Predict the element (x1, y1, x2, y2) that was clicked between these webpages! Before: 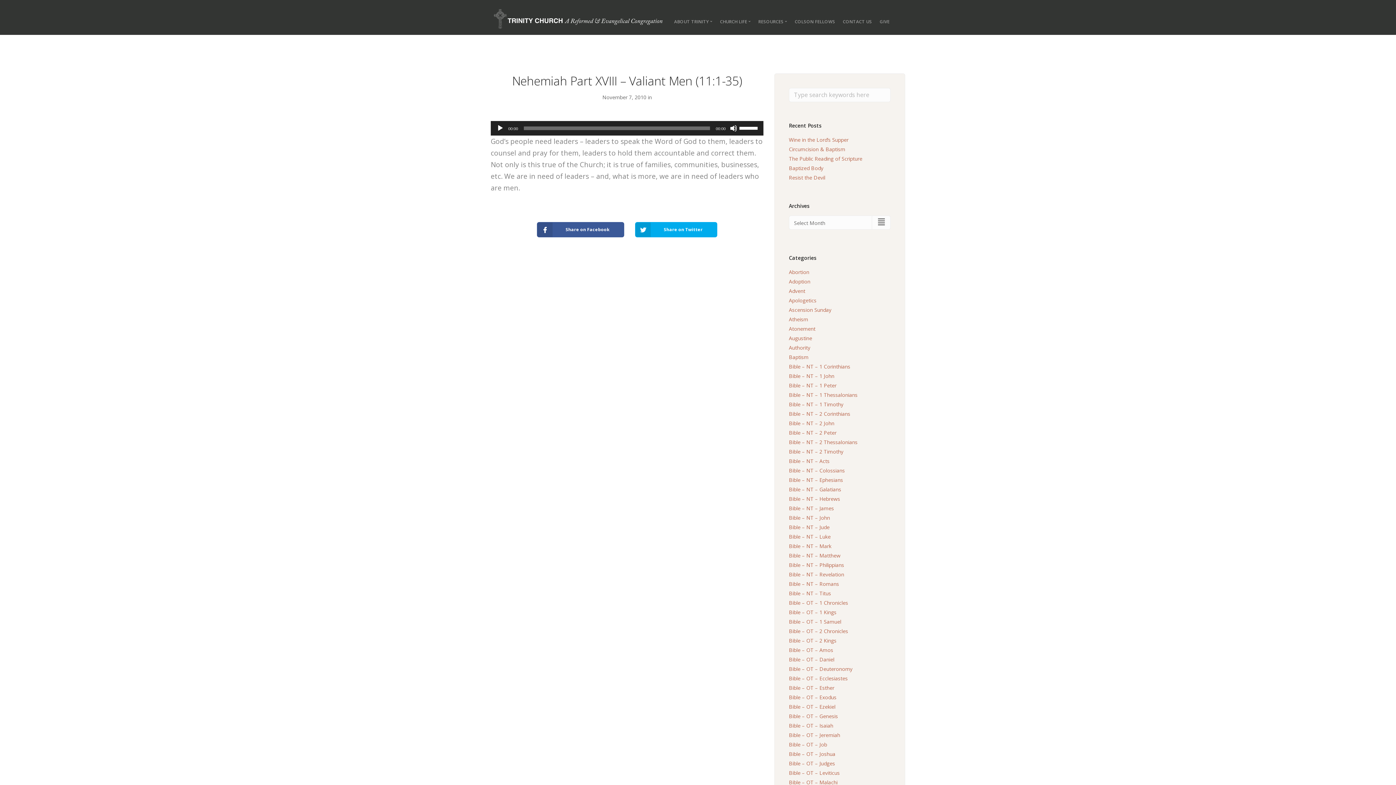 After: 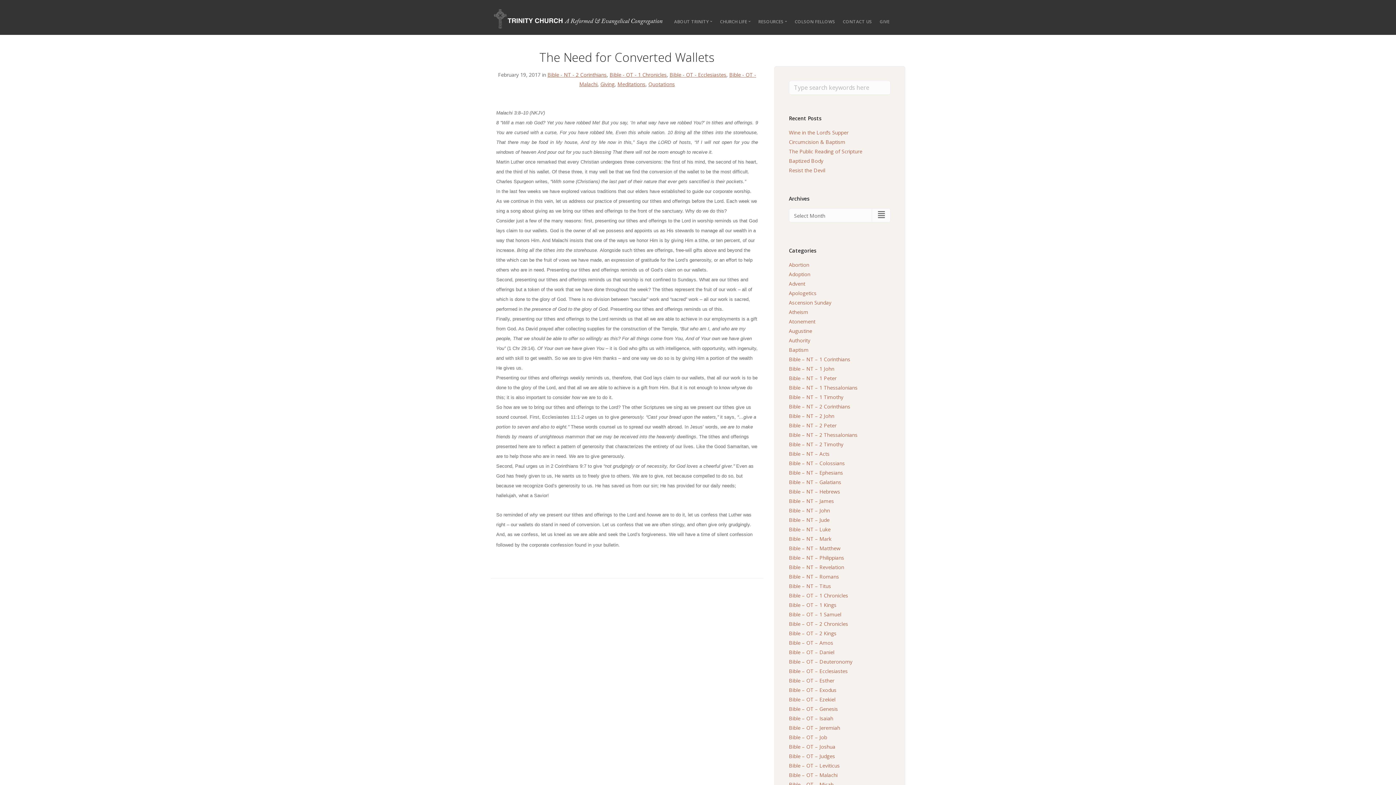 Action: label: Bible – OT – 1 Chronicles bbox: (789, 599, 848, 606)